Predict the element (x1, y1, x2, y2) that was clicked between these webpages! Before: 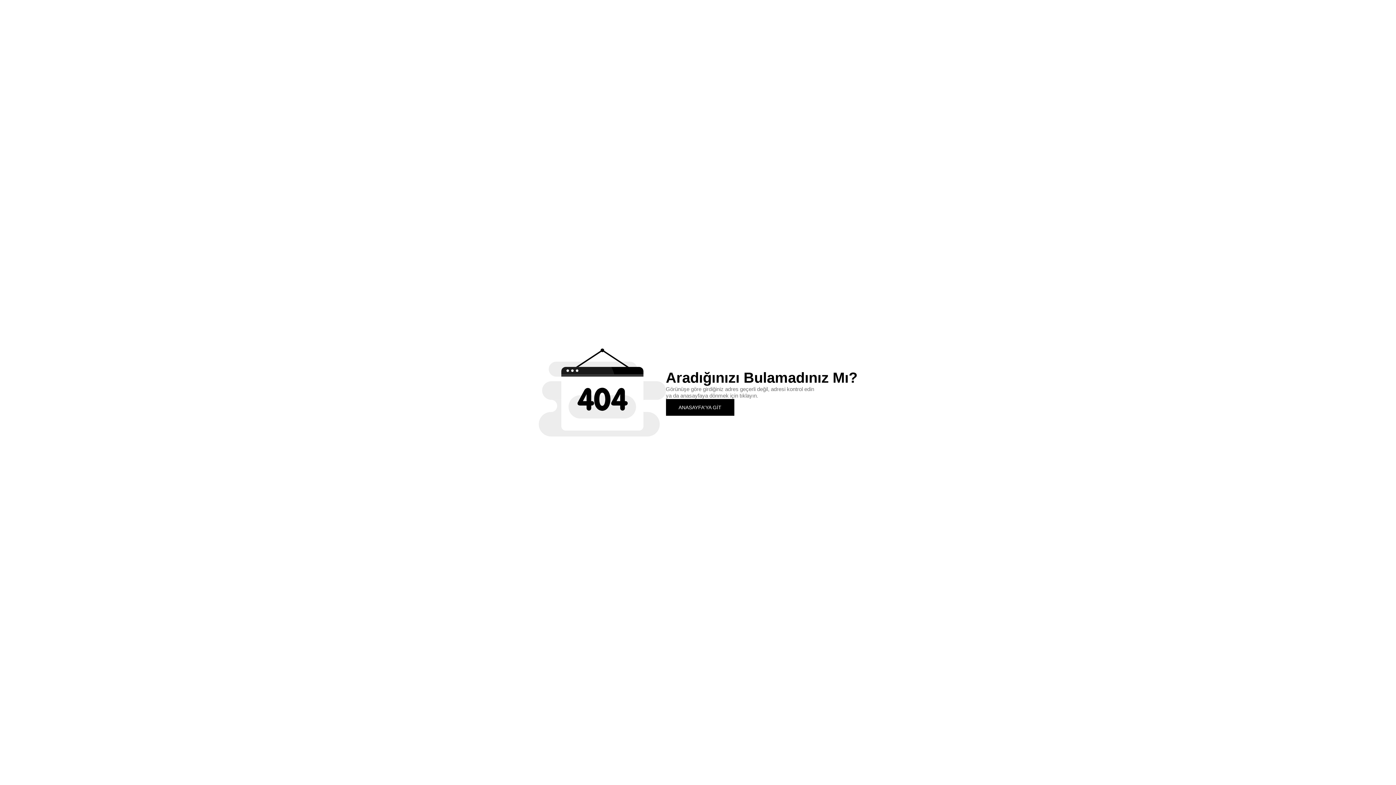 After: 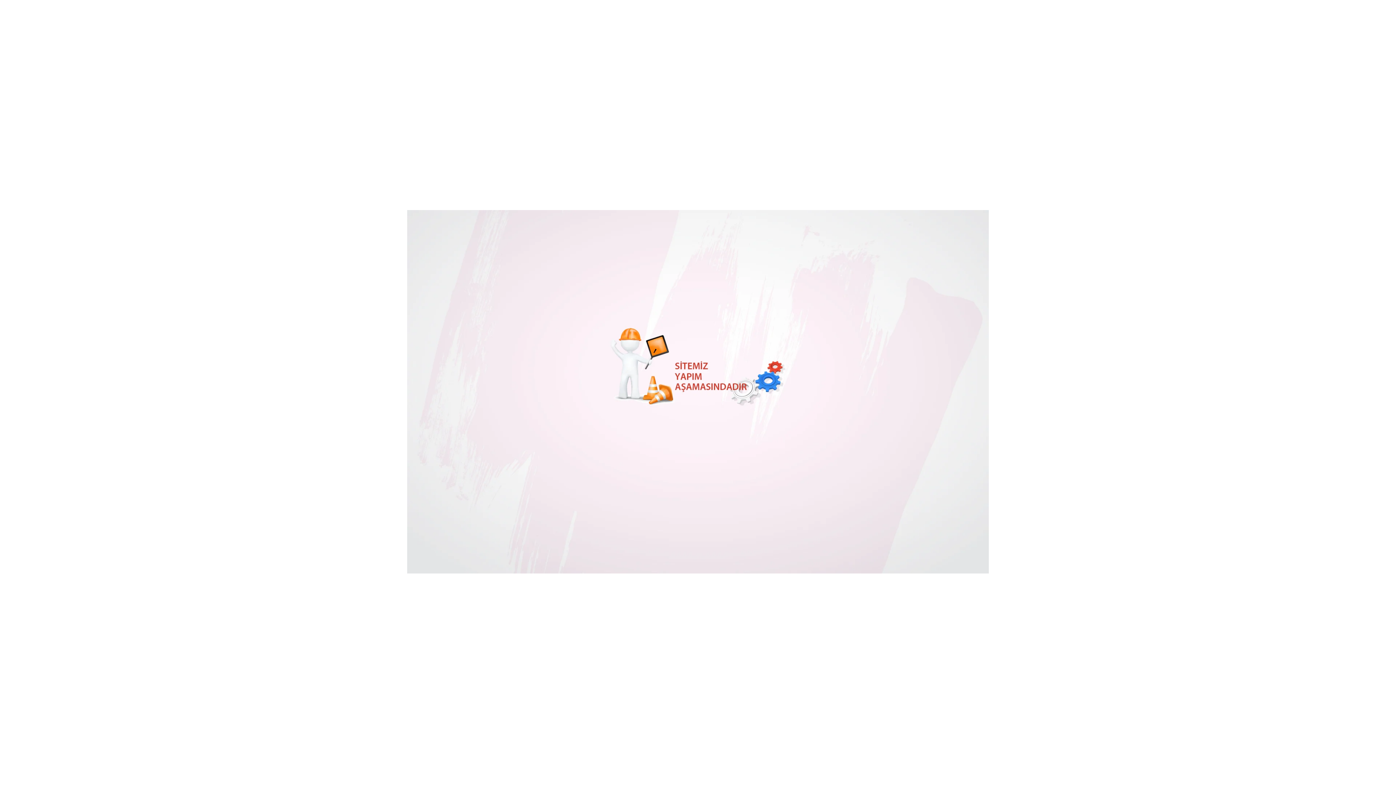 Action: bbox: (666, 399, 734, 415) label: ANASAYFA'YA GİT